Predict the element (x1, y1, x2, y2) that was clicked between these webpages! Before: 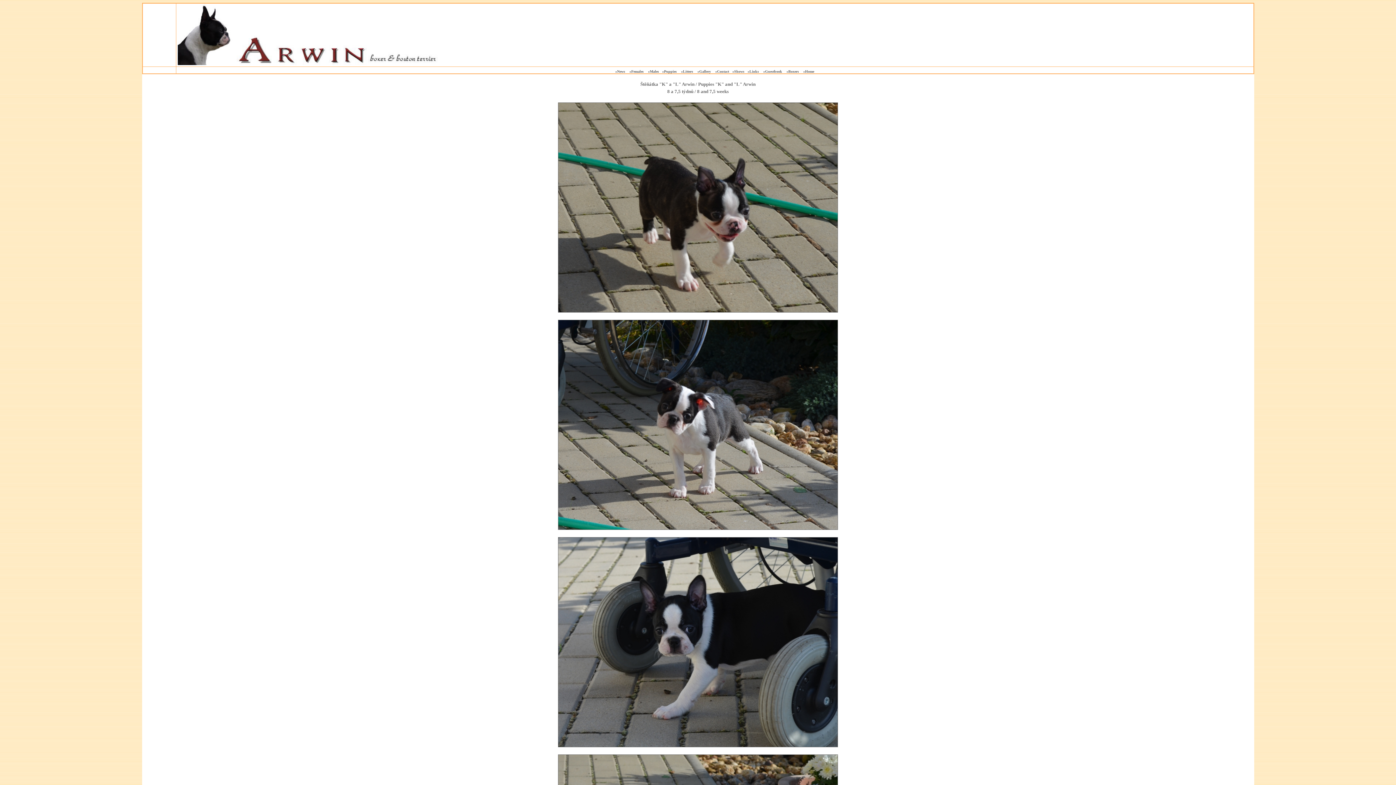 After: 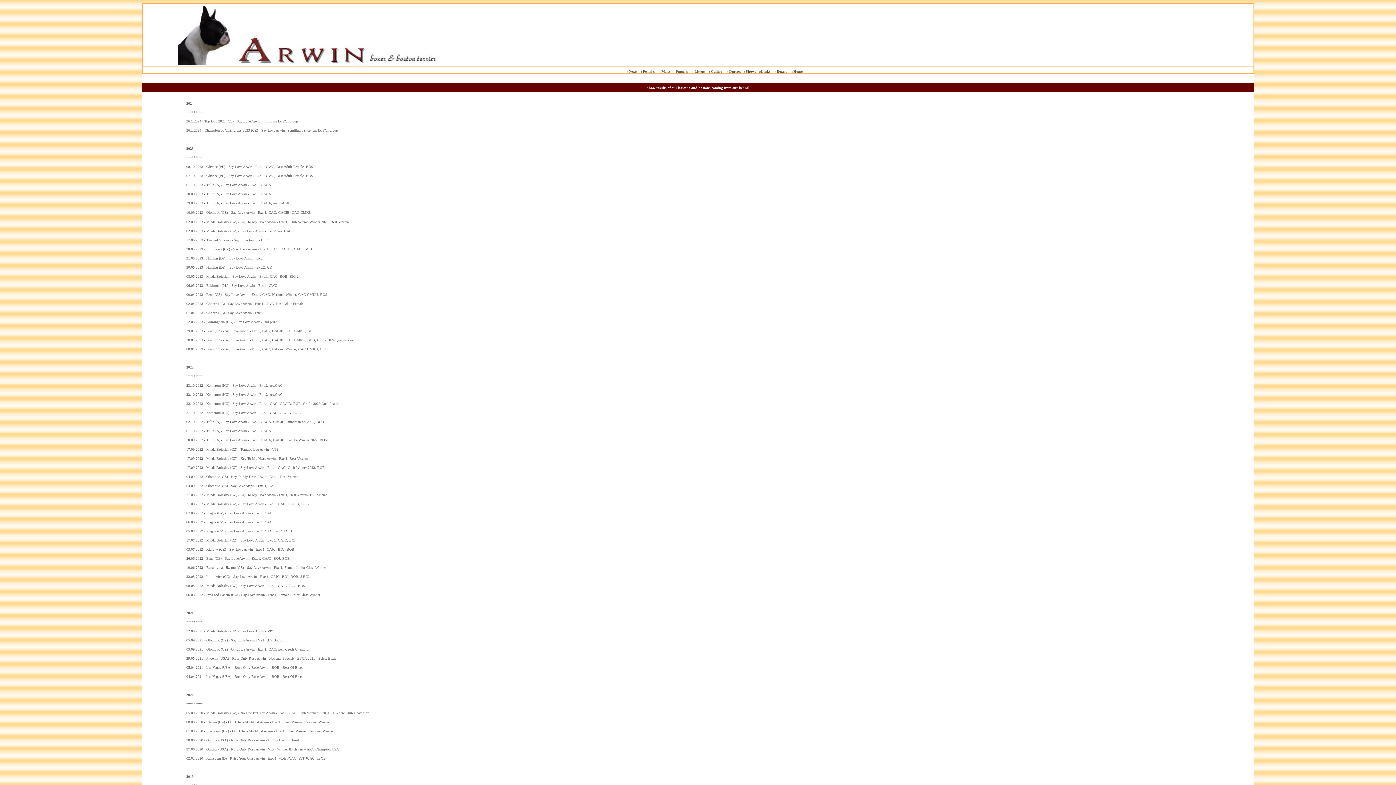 Action: bbox: (734, 69, 744, 73) label: Shows